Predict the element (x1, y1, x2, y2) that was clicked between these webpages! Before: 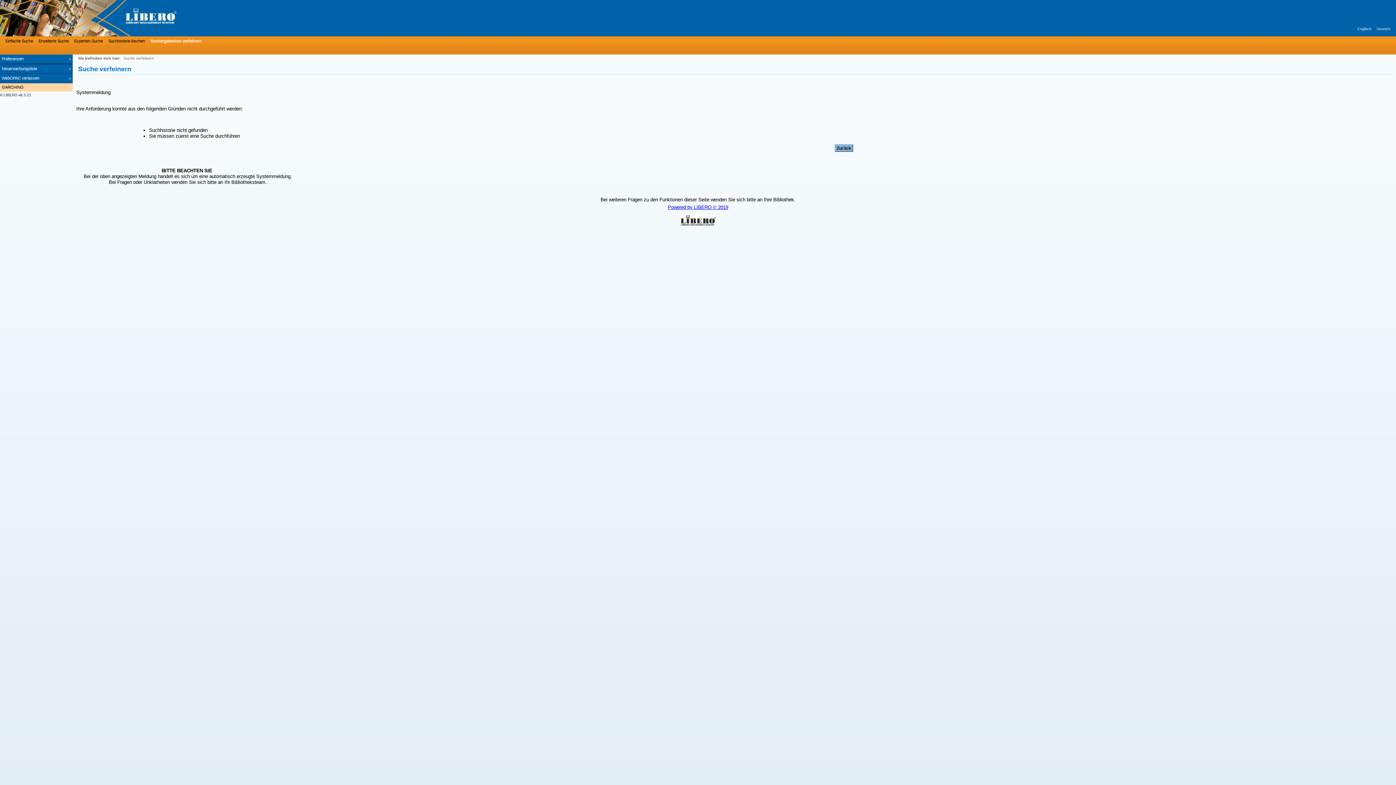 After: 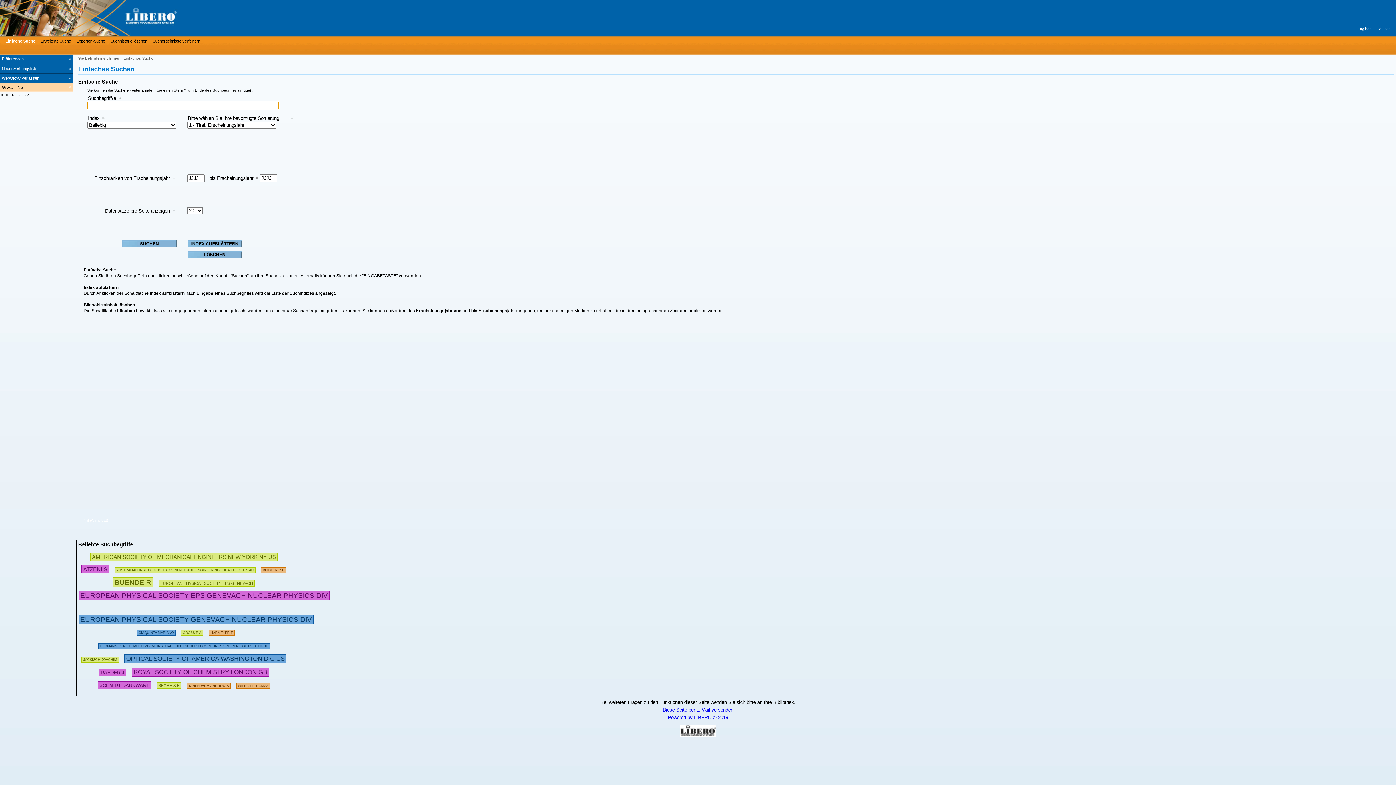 Action: label: Einfache Suche bbox: (3, 37, 33, 44)